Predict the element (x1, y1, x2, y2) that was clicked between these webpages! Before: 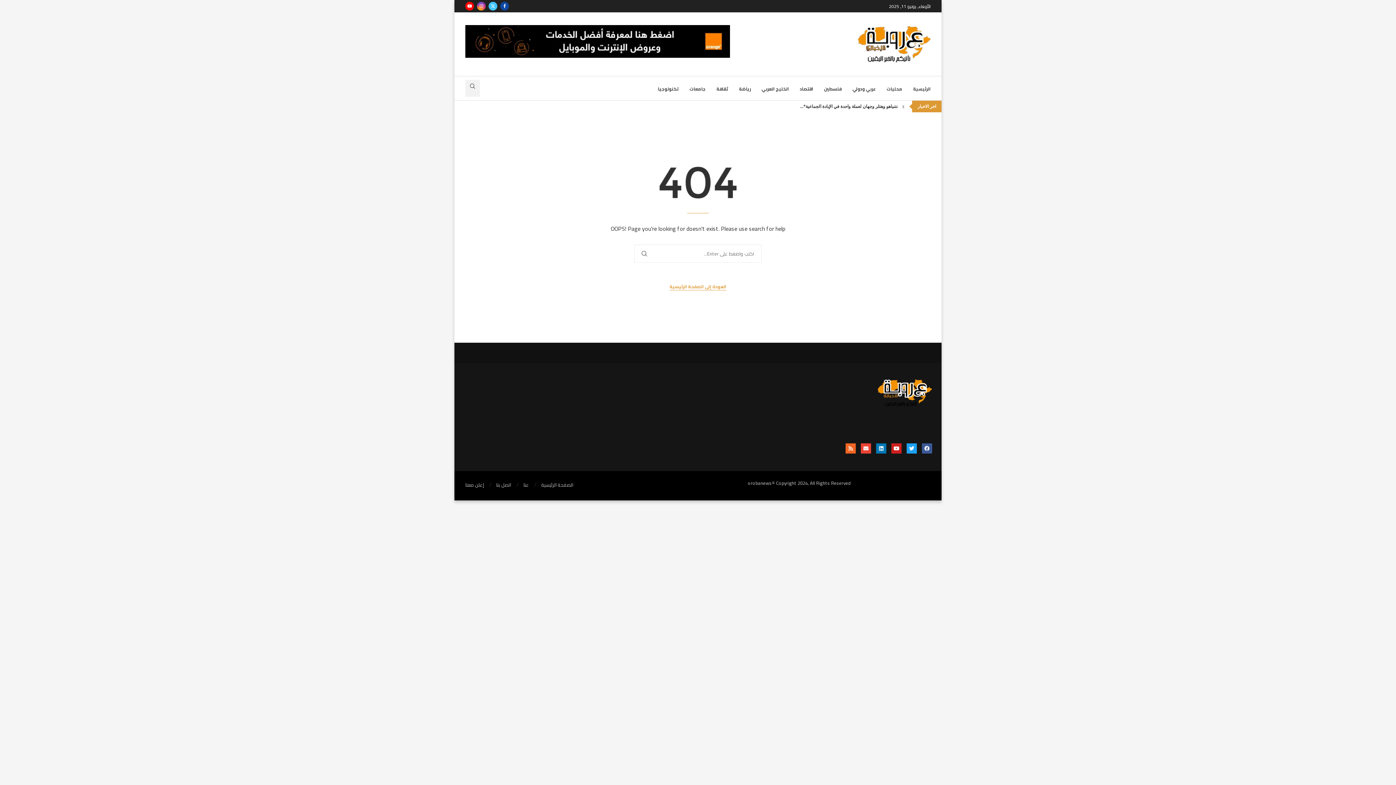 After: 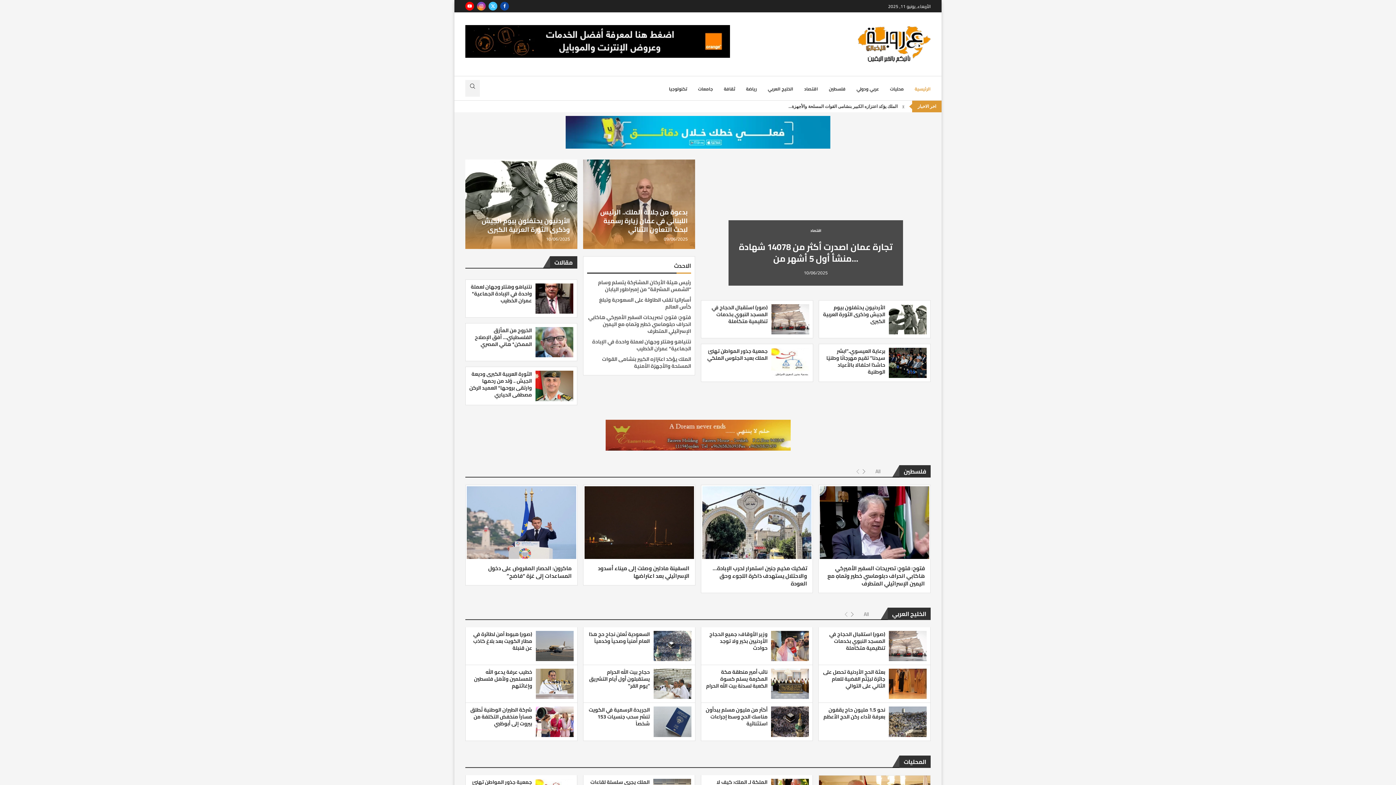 Action: bbox: (669, 283, 726, 290) label: العودة إلى الصفحة الرئيسية